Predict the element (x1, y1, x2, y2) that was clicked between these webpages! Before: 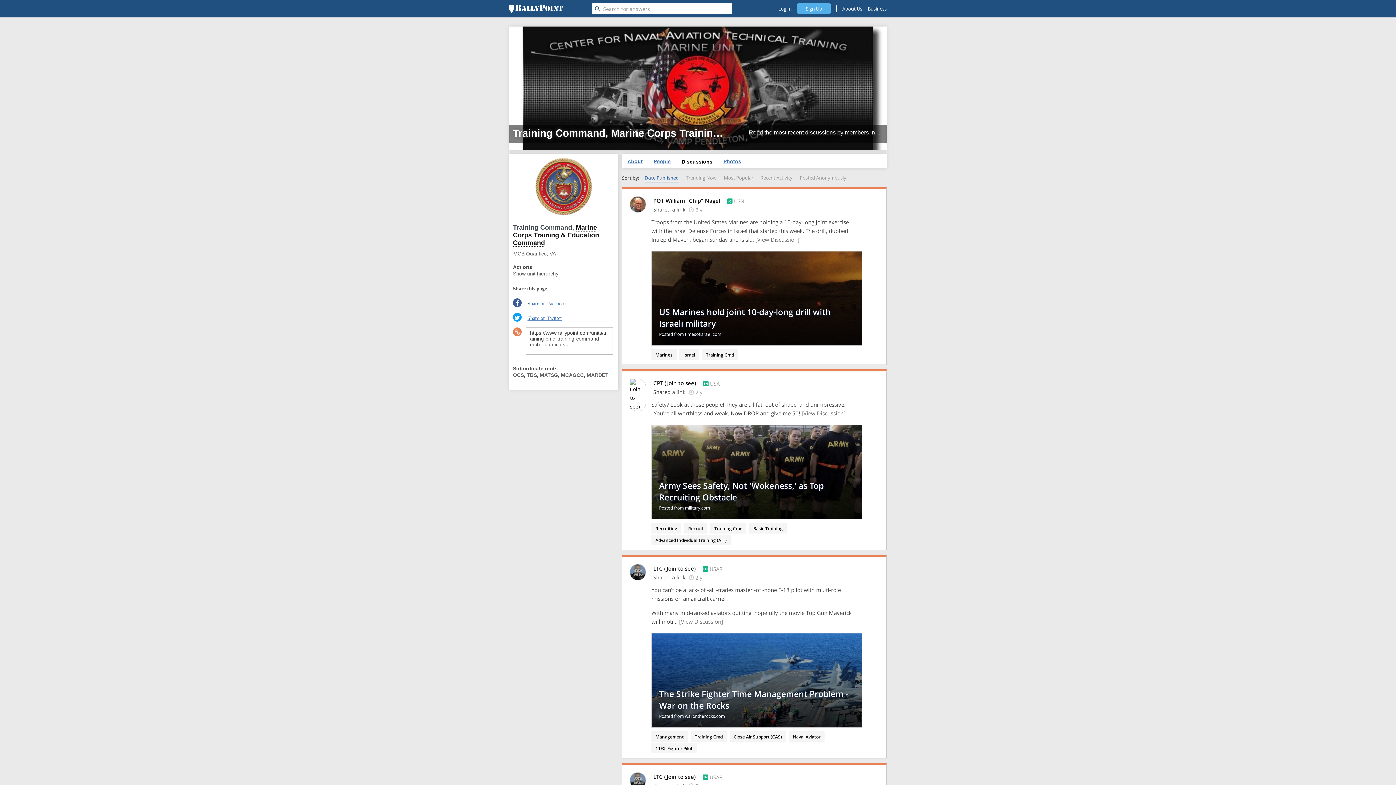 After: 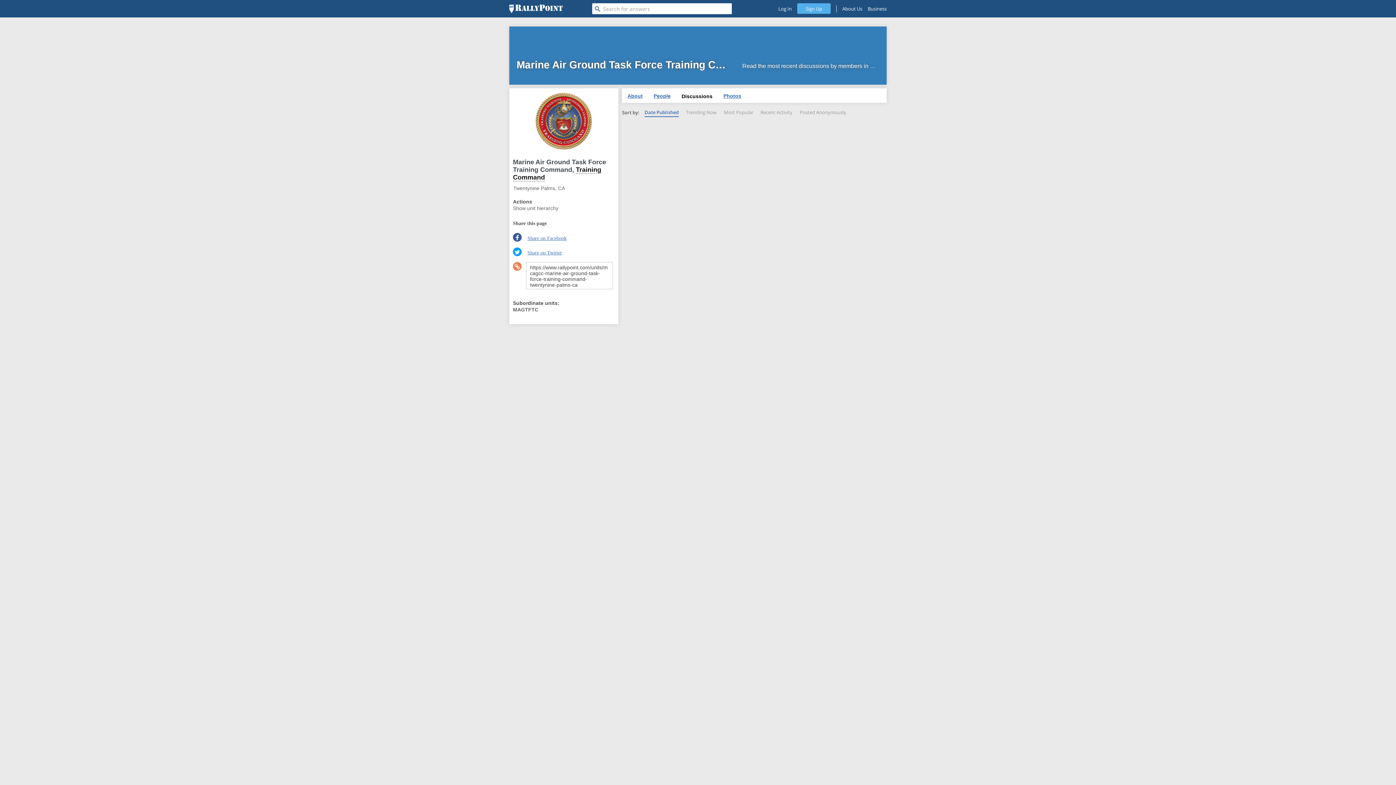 Action: bbox: (561, 372, 584, 378) label: MCAGCC